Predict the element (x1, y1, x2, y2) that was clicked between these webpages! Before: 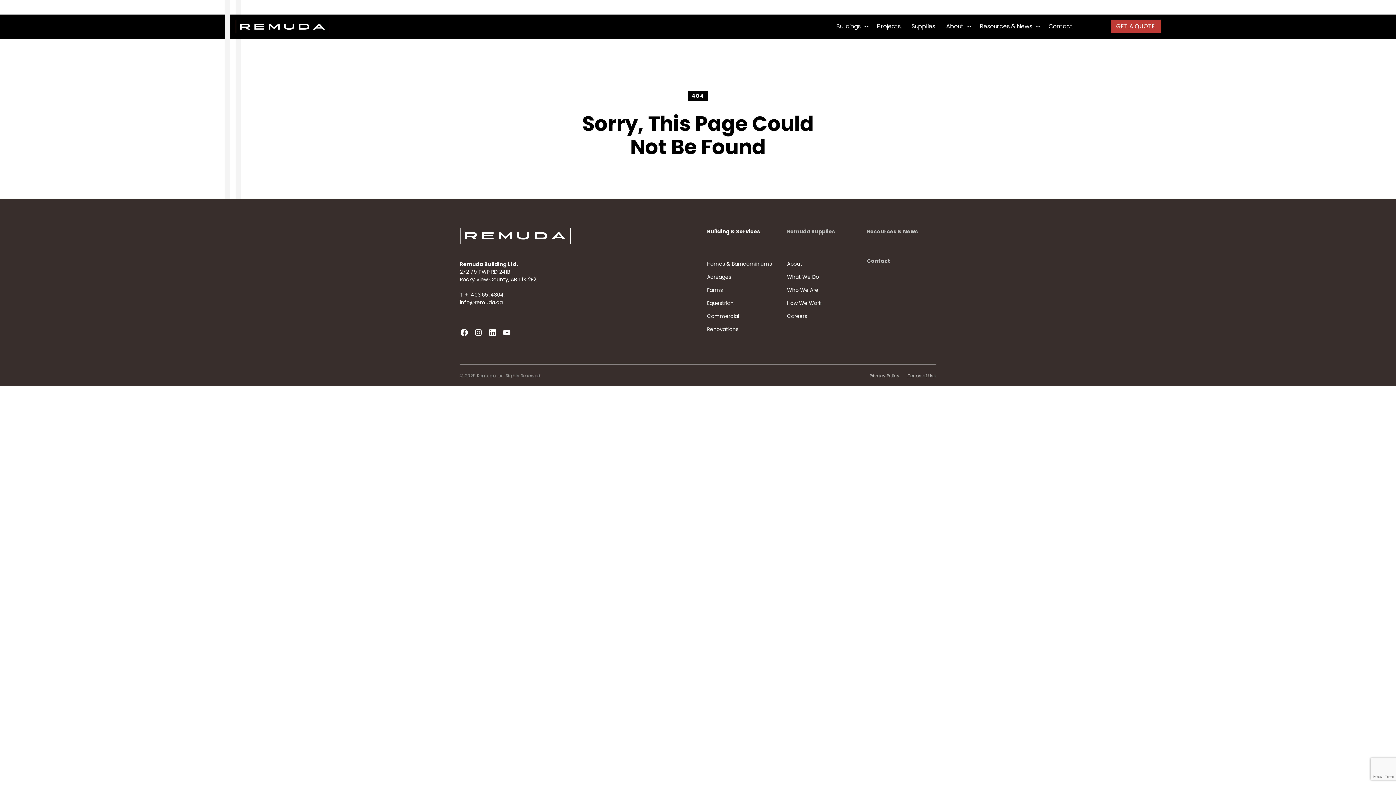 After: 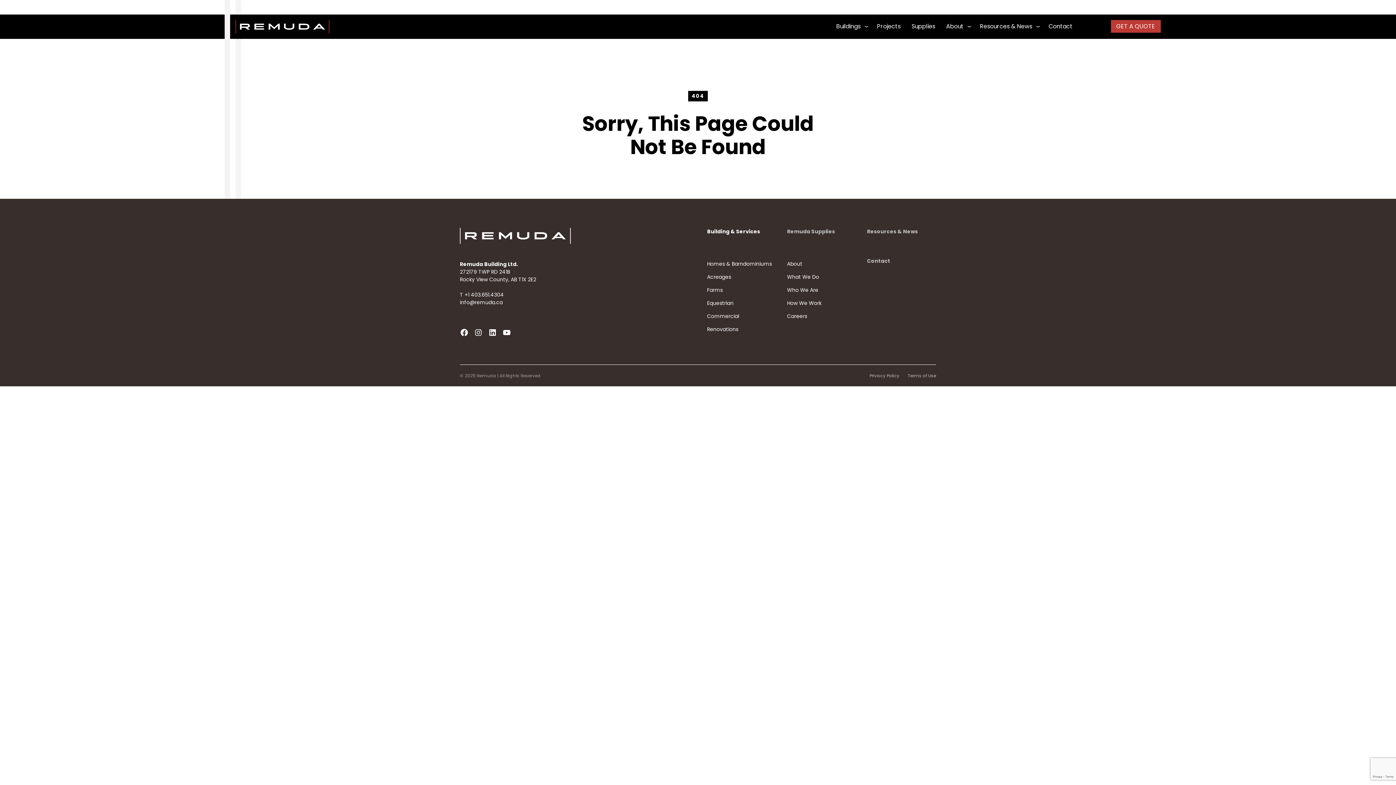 Action: label: Instagram bbox: (474, 331, 482, 338)